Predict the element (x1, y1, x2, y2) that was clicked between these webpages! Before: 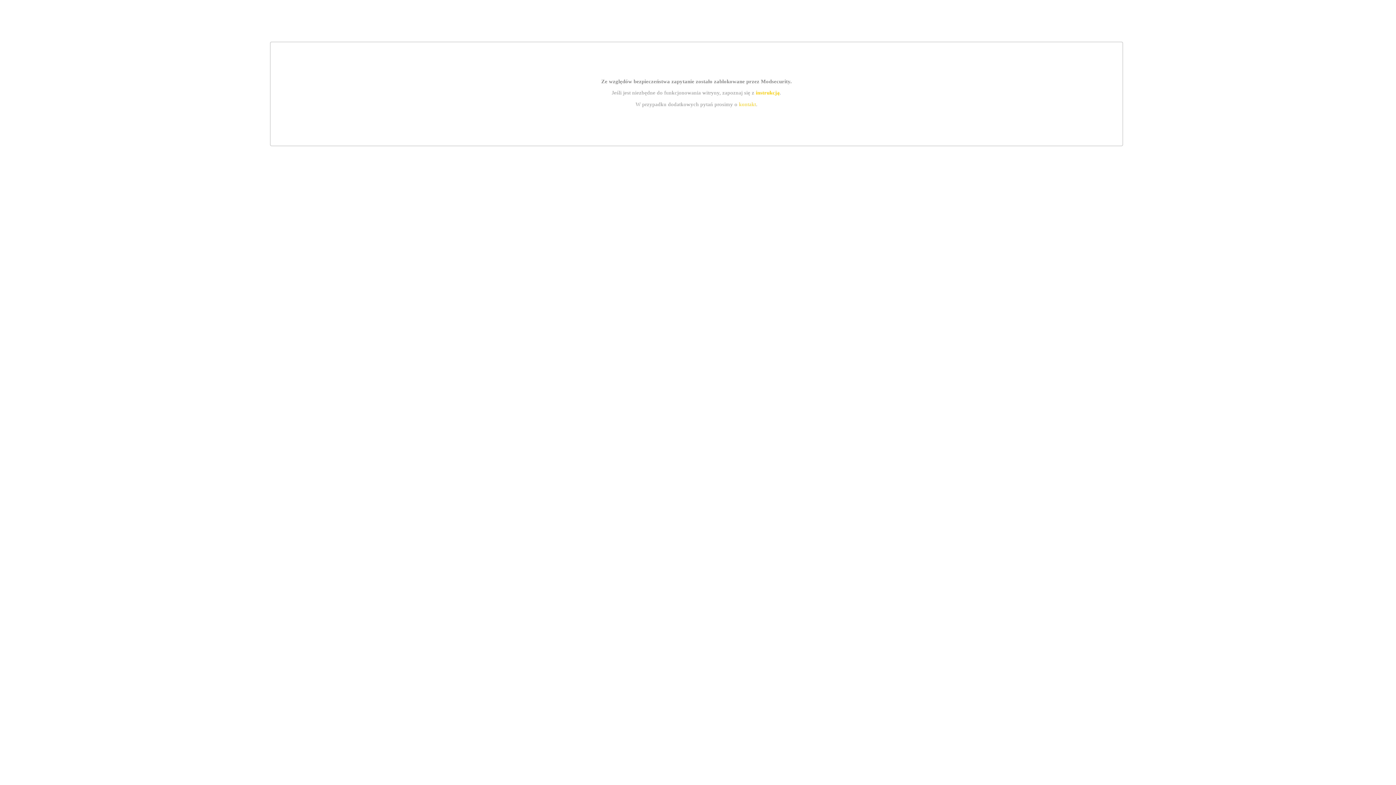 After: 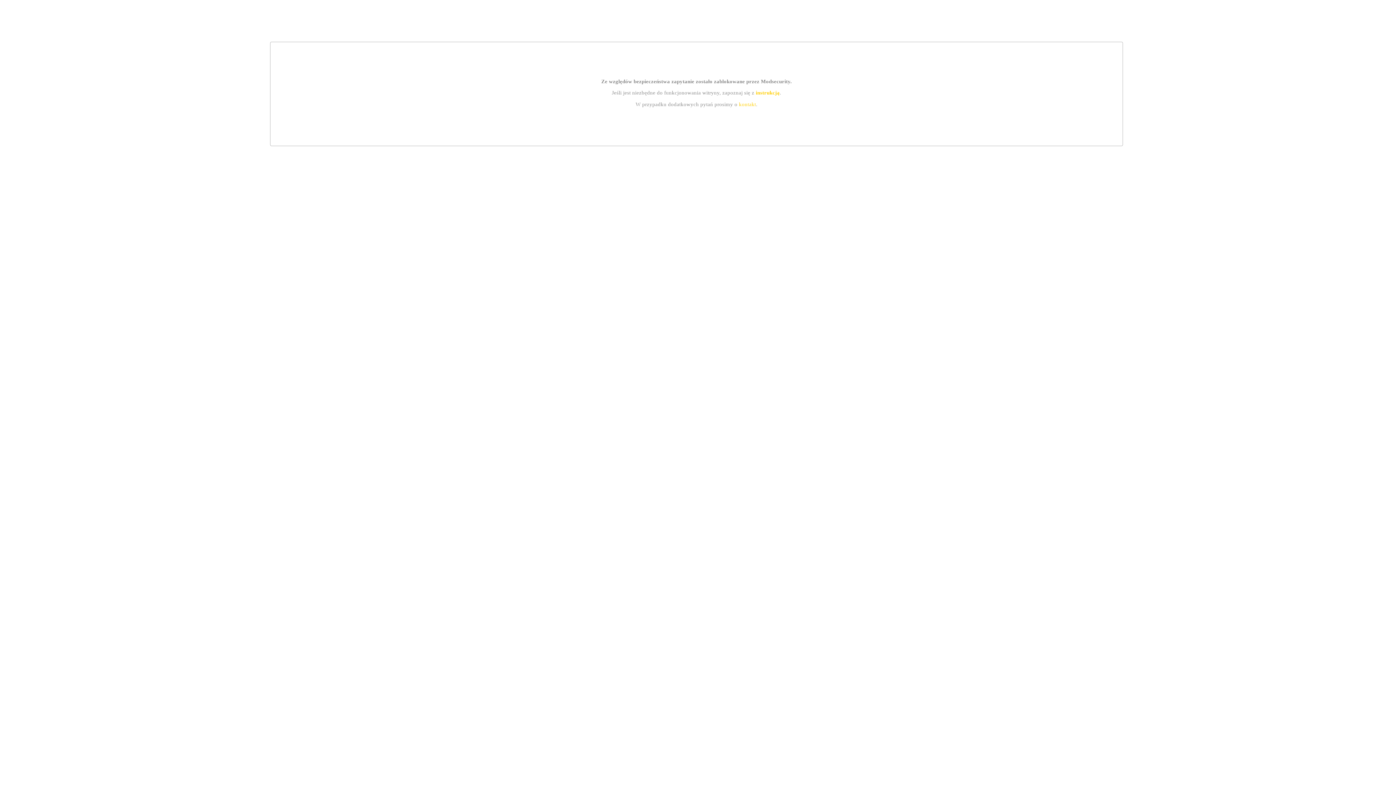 Action: label: instrukcją bbox: (755, 89, 779, 95)